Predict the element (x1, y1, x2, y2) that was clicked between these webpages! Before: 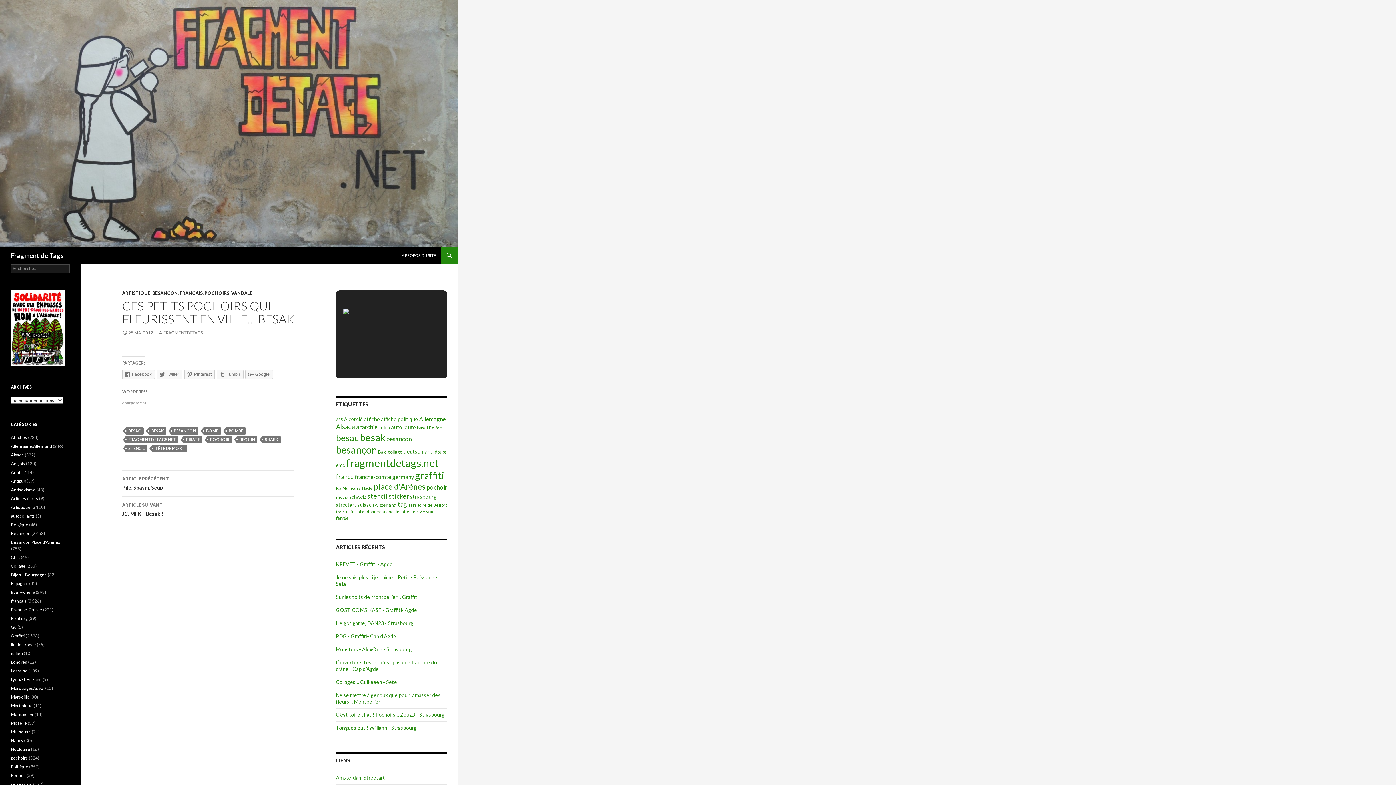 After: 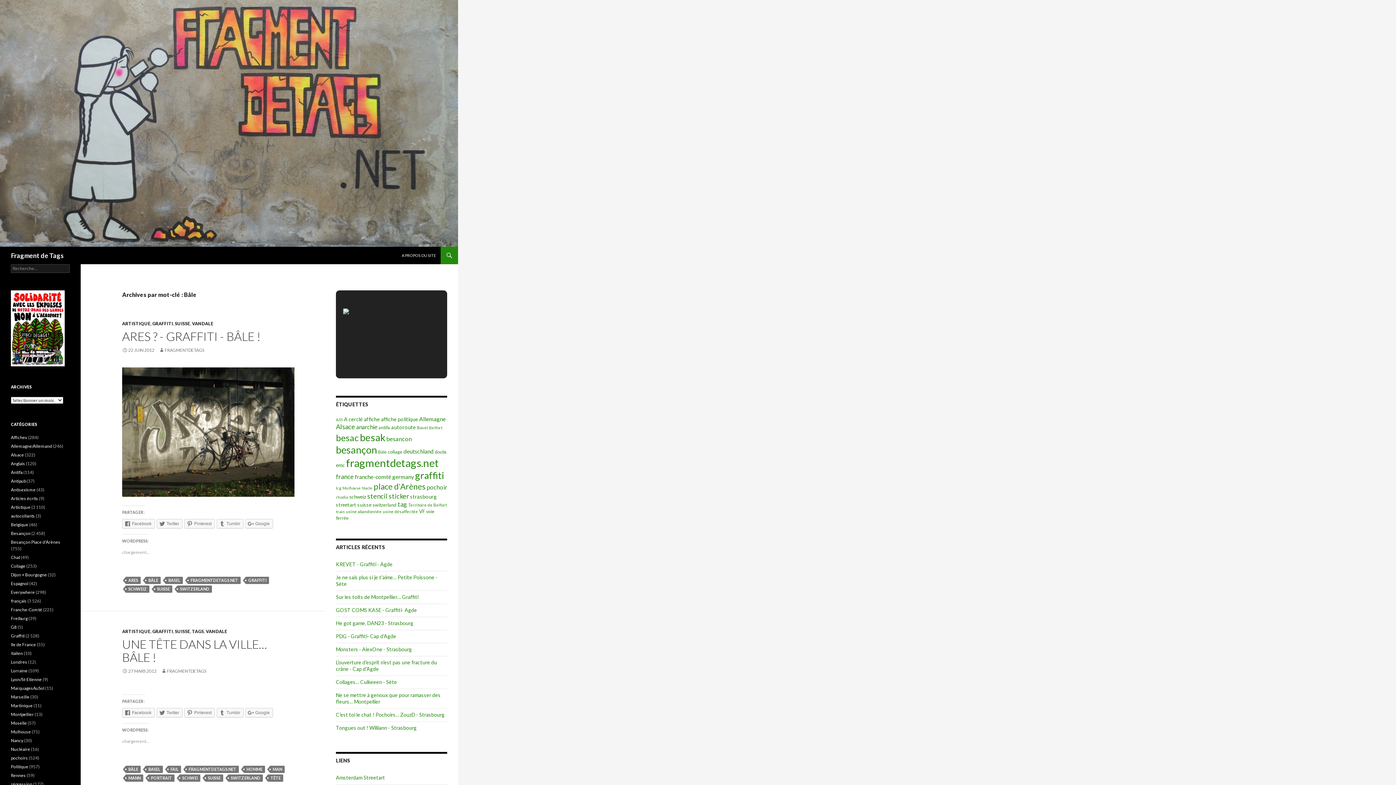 Action: label: Bâle (87 éléments) bbox: (378, 449, 386, 454)